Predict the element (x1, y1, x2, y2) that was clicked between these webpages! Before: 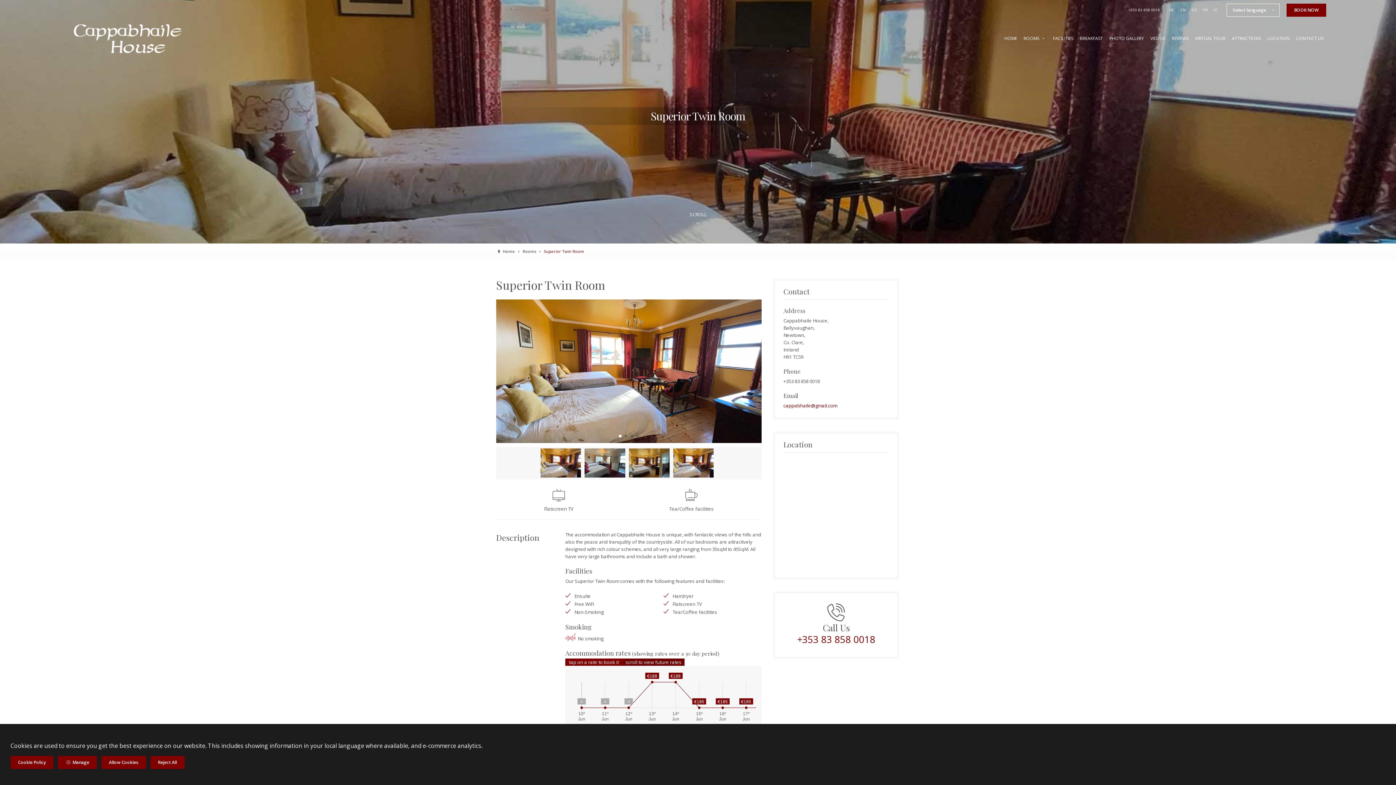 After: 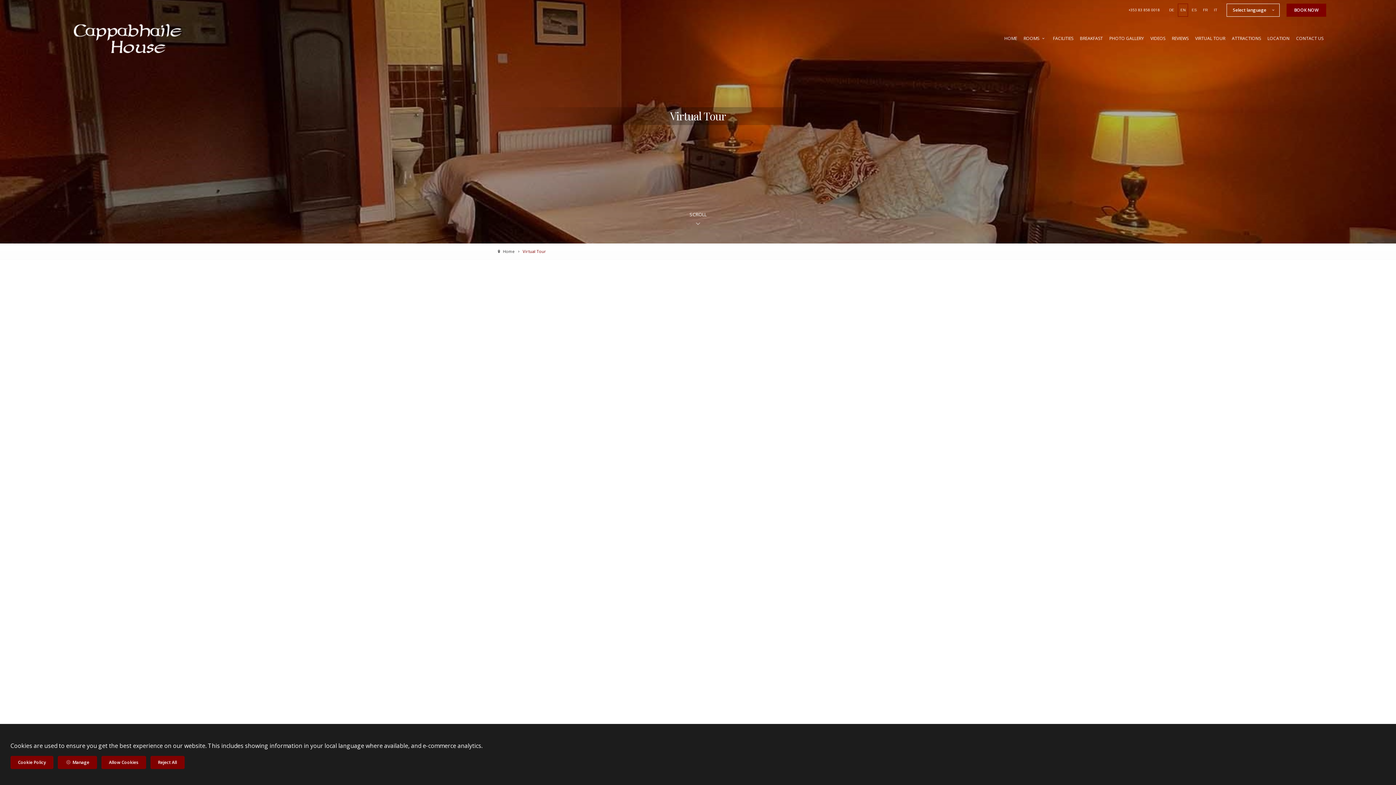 Action: bbox: (1192, 33, 1228, 44) label: VIRTUAL TOUR